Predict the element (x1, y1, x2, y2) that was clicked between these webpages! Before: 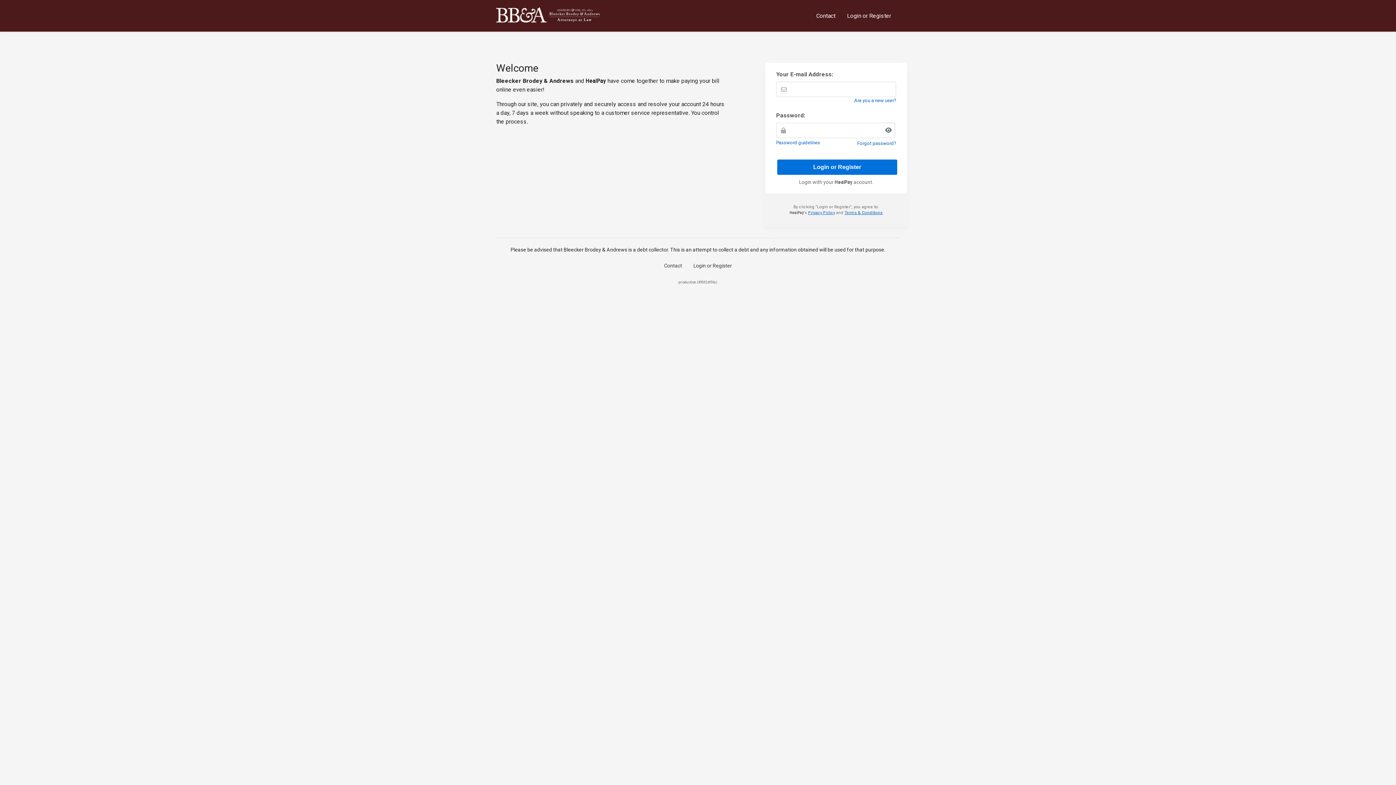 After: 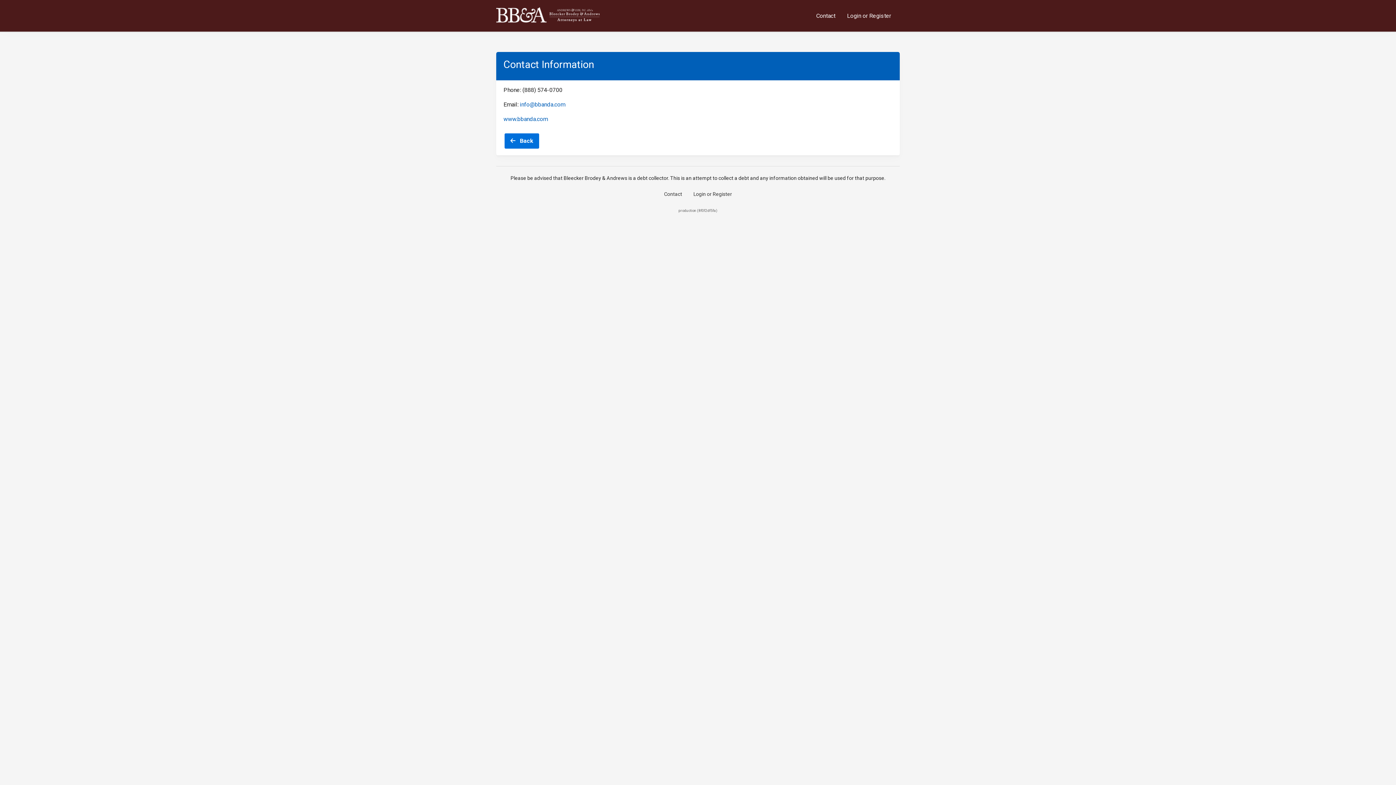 Action: label: Contact bbox: (813, 11, 838, 20)